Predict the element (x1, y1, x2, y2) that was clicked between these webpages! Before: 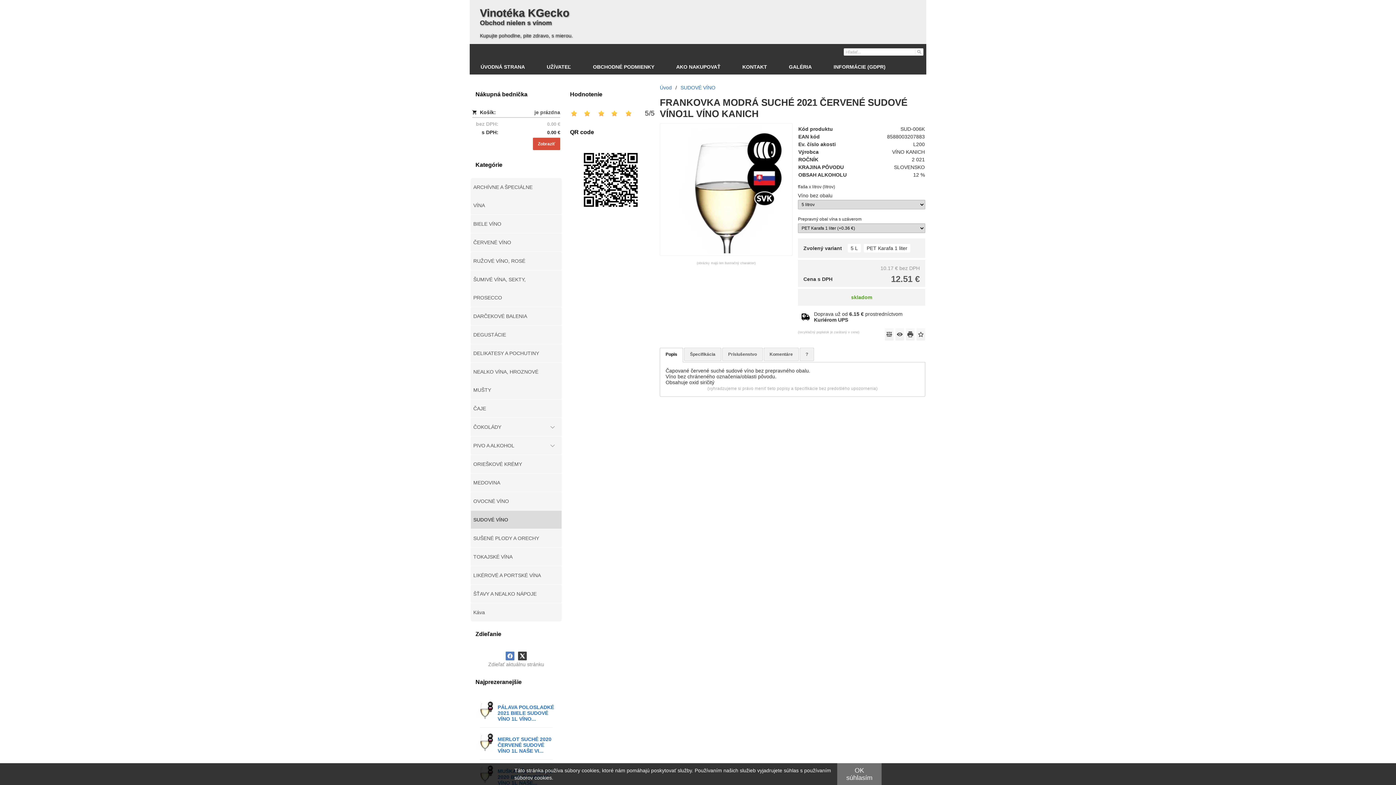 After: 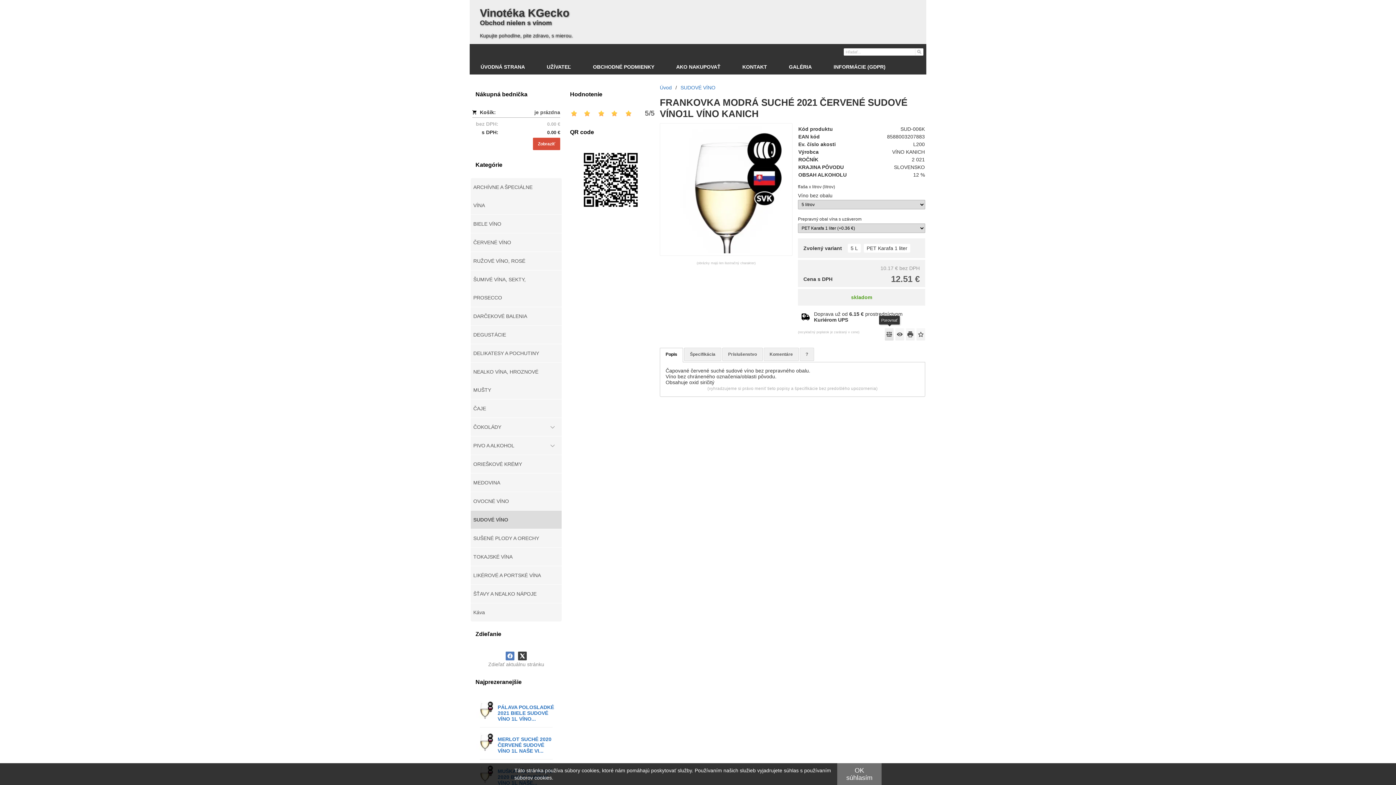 Action: label:   bbox: (885, 328, 893, 340)